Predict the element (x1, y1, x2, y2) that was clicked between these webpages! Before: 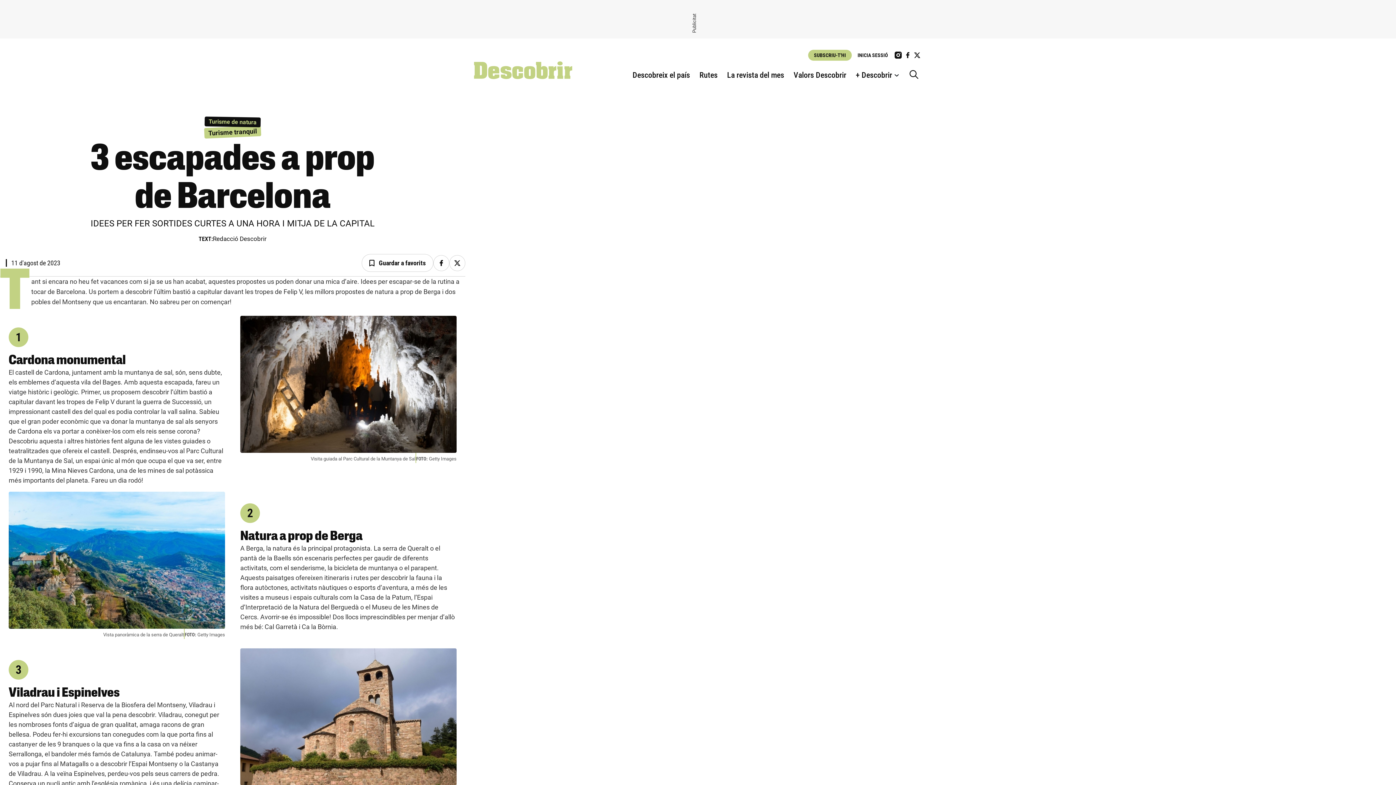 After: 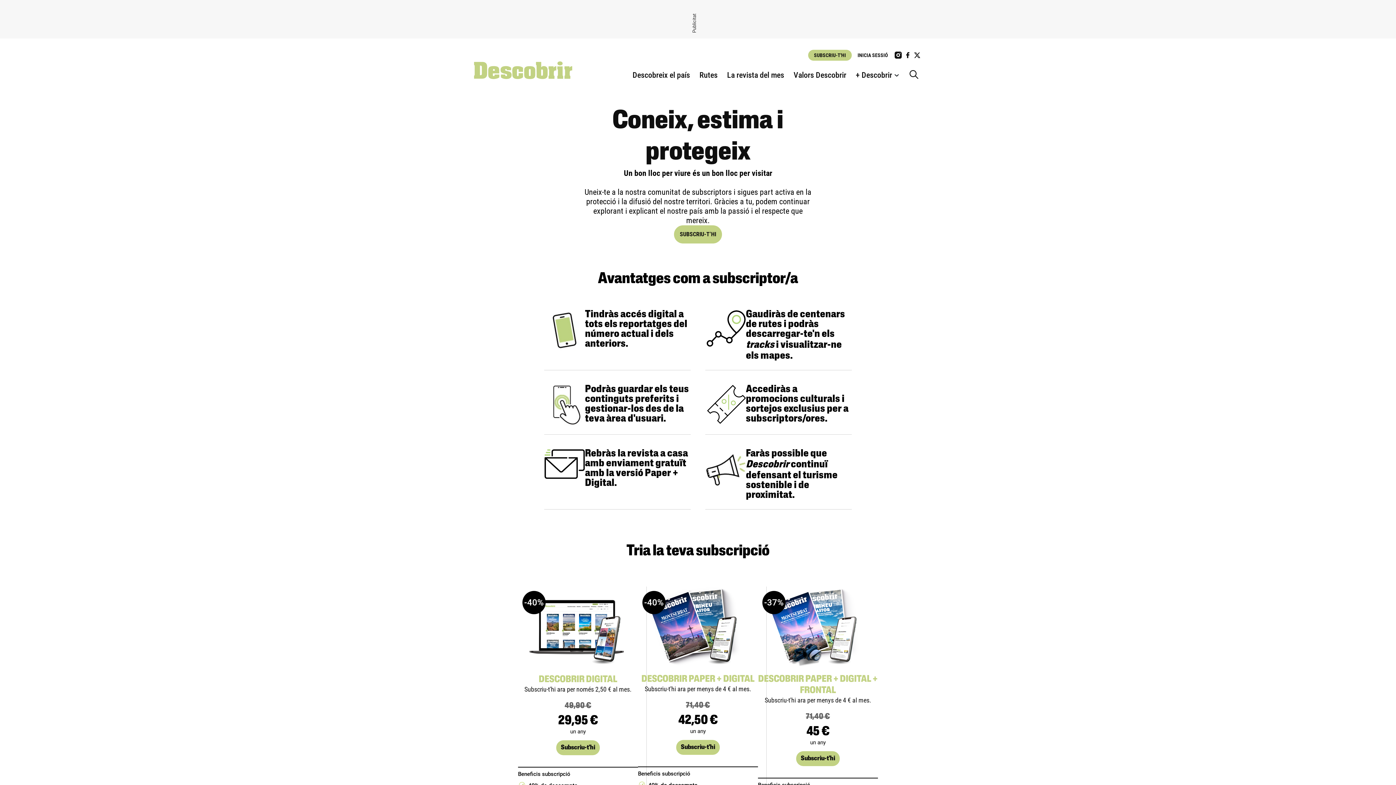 Action: bbox: (808, 49, 852, 60) label: SUBSCRIU-T'HI